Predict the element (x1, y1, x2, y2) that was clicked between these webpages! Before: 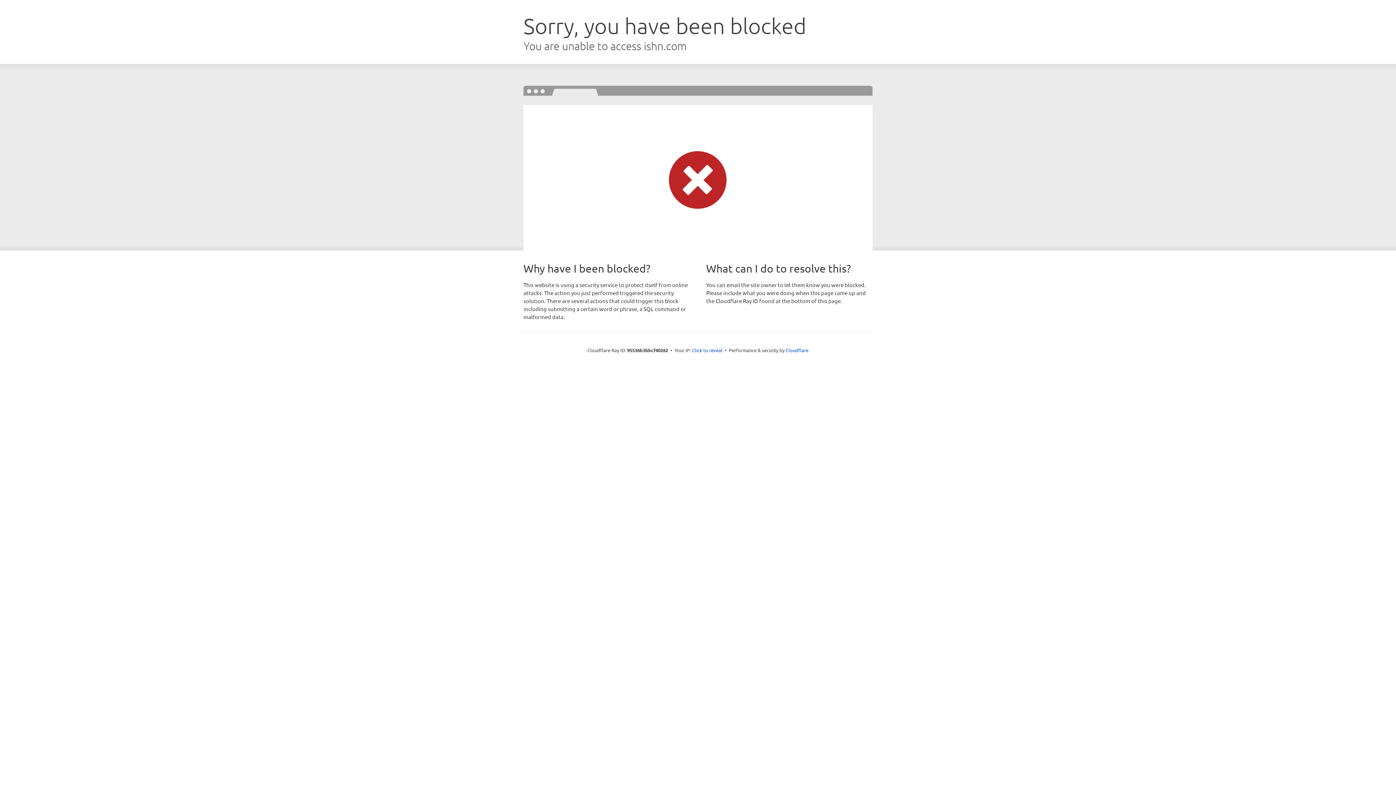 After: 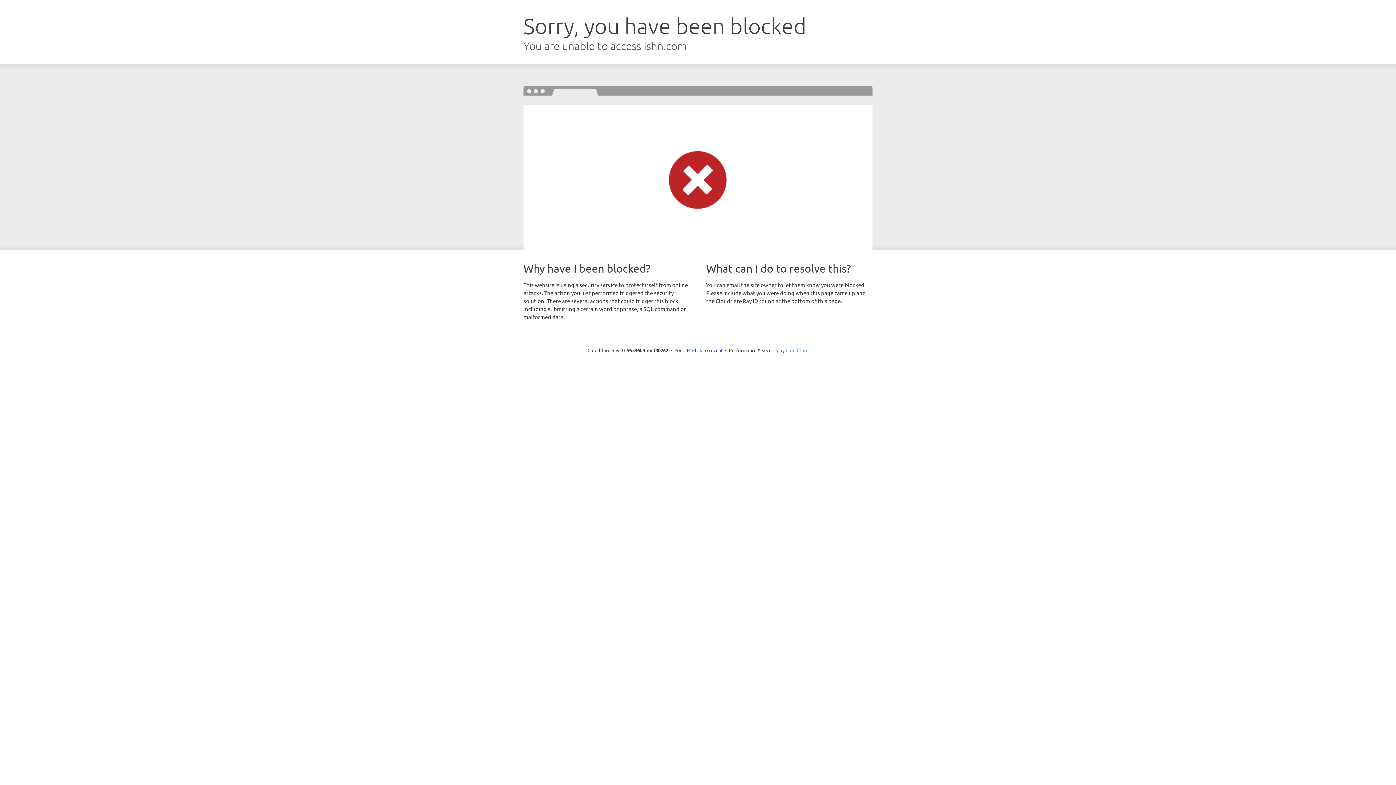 Action: bbox: (785, 347, 808, 353) label: Cloudflare